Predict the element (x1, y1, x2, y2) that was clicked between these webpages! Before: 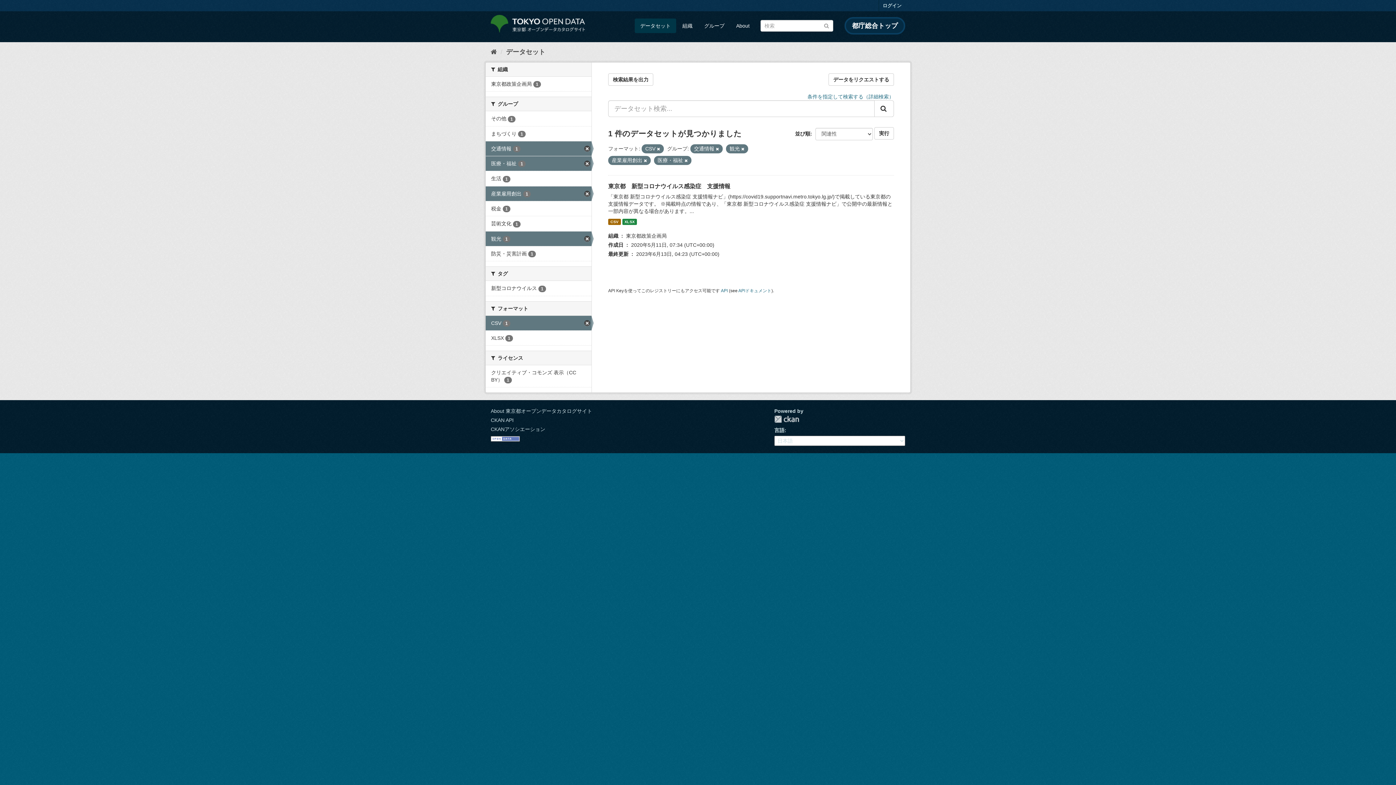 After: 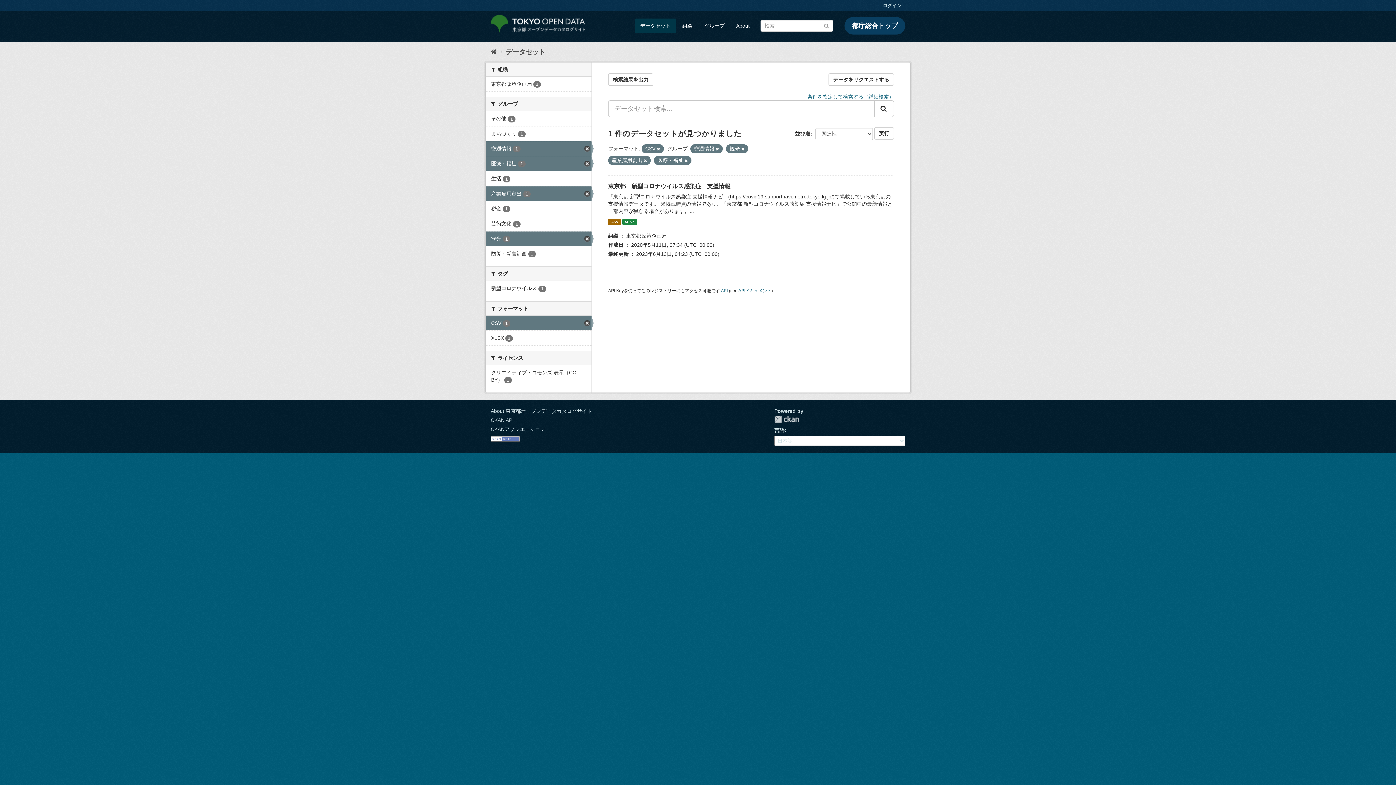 Action: label: 都庁総合トップ bbox: (844, 17, 905, 34)